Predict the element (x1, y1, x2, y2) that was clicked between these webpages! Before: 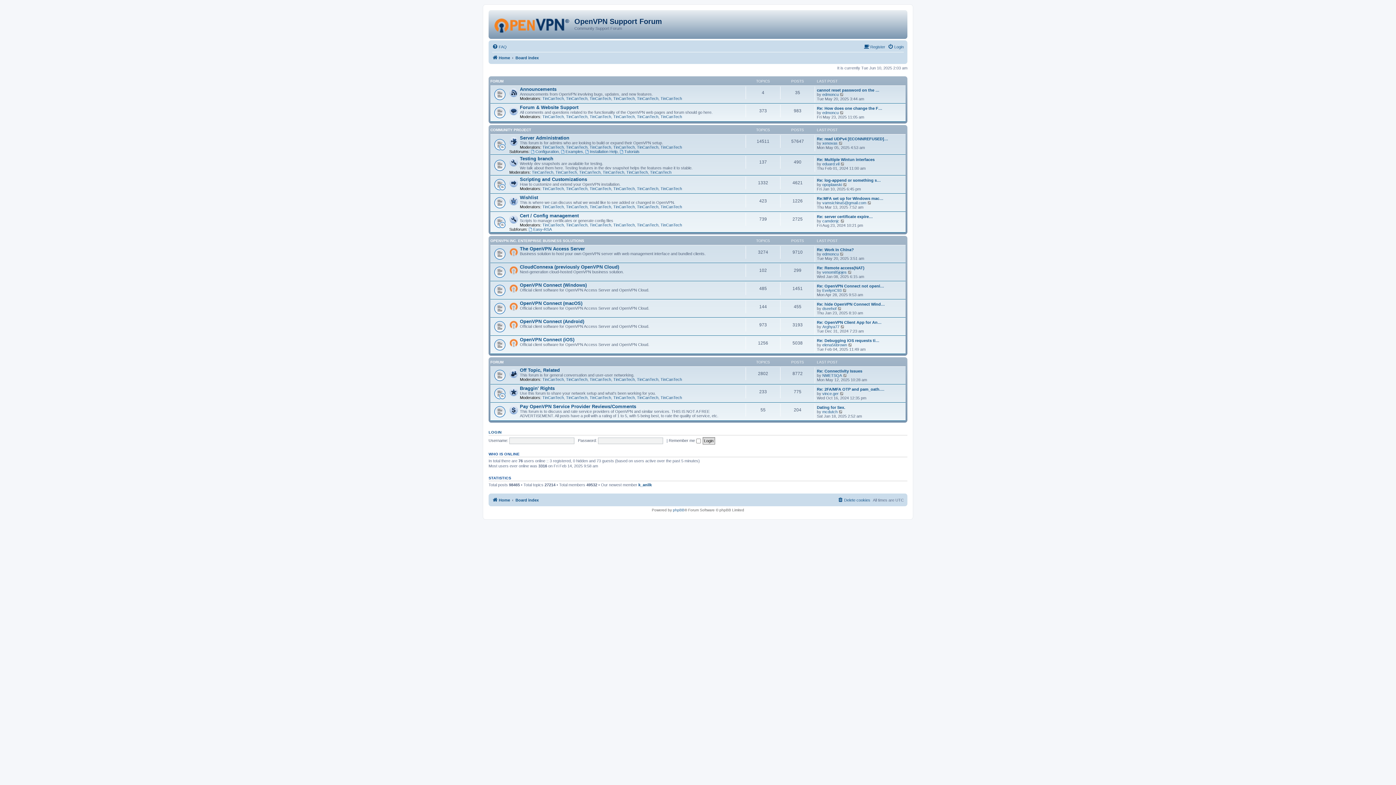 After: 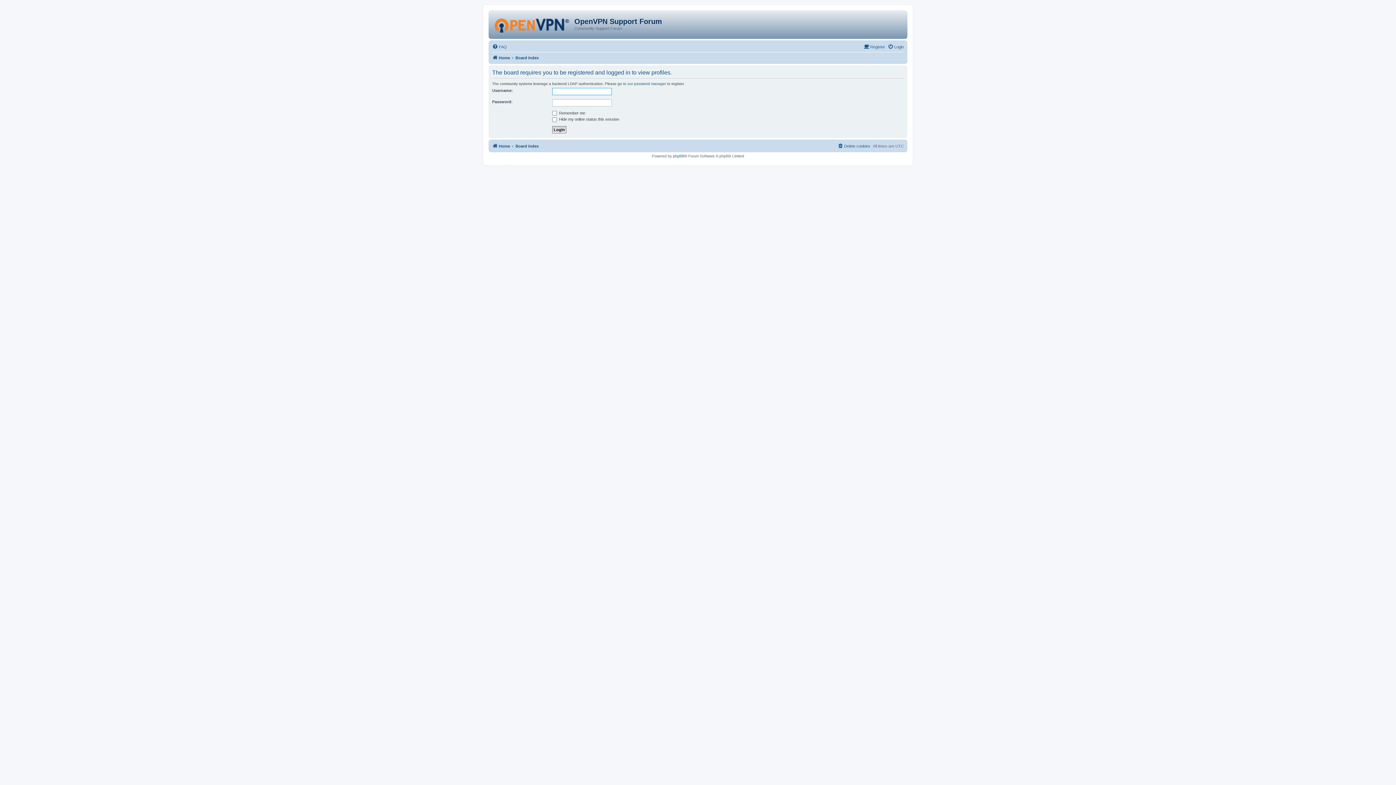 Action: label: TinCanTech bbox: (660, 114, 682, 118)